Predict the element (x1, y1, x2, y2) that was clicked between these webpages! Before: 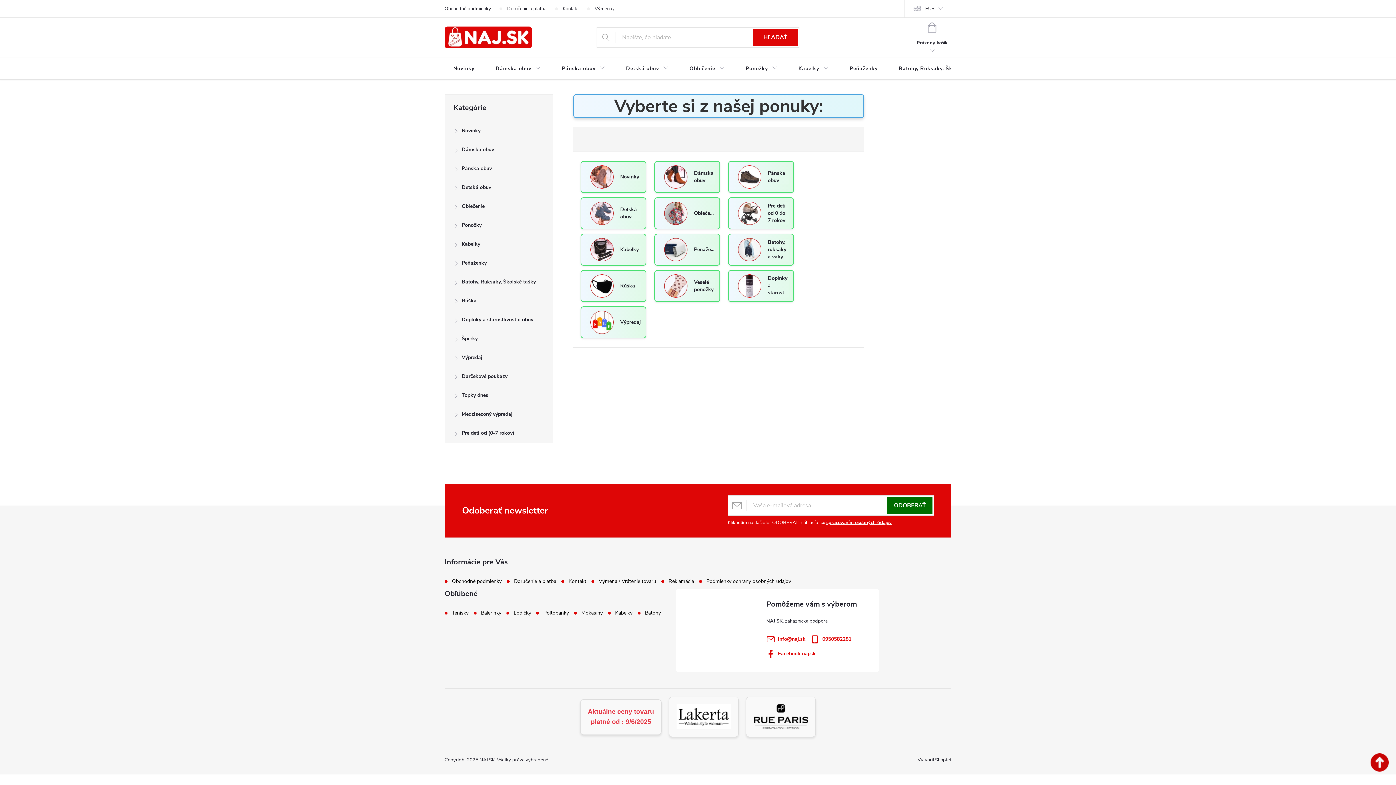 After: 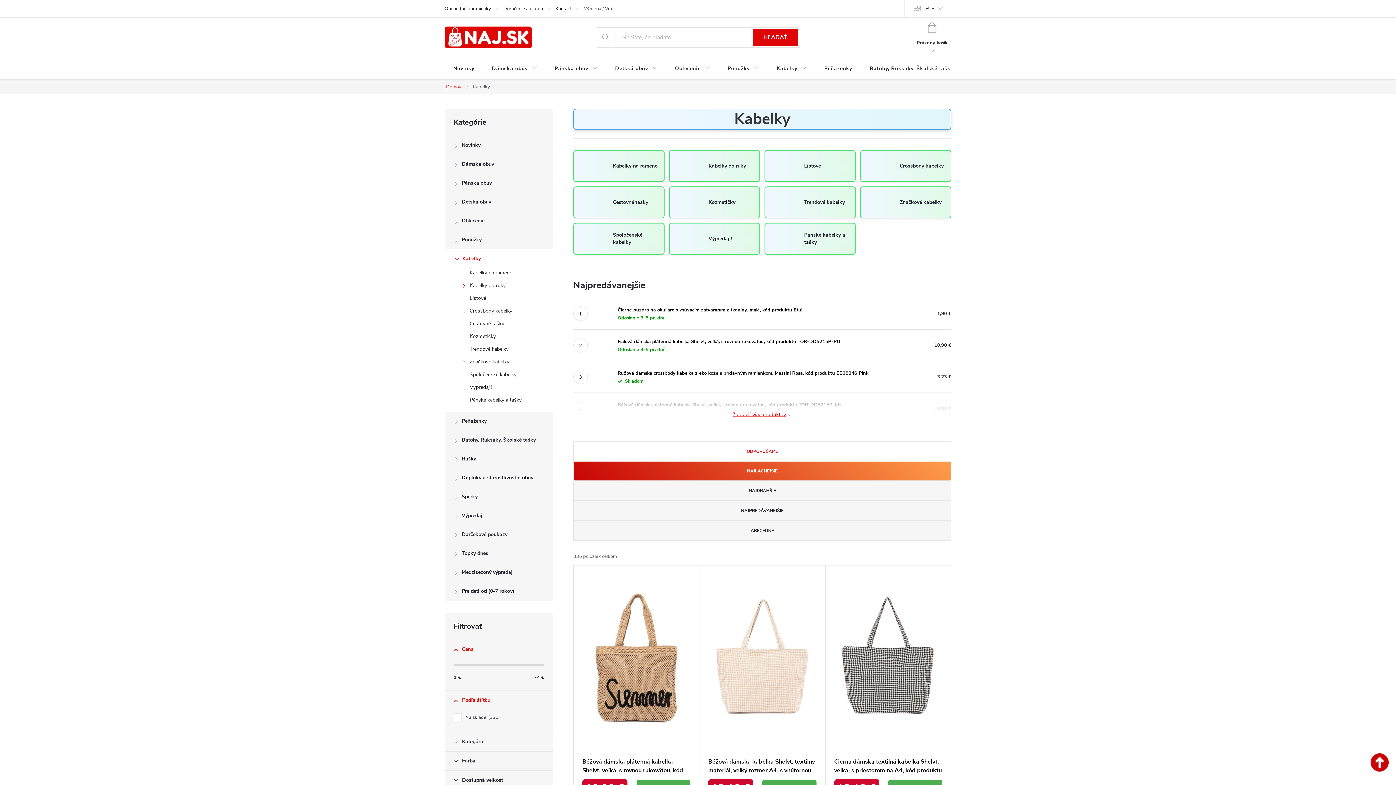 Action: bbox: (789, 57, 837, 80) label: Kabelky